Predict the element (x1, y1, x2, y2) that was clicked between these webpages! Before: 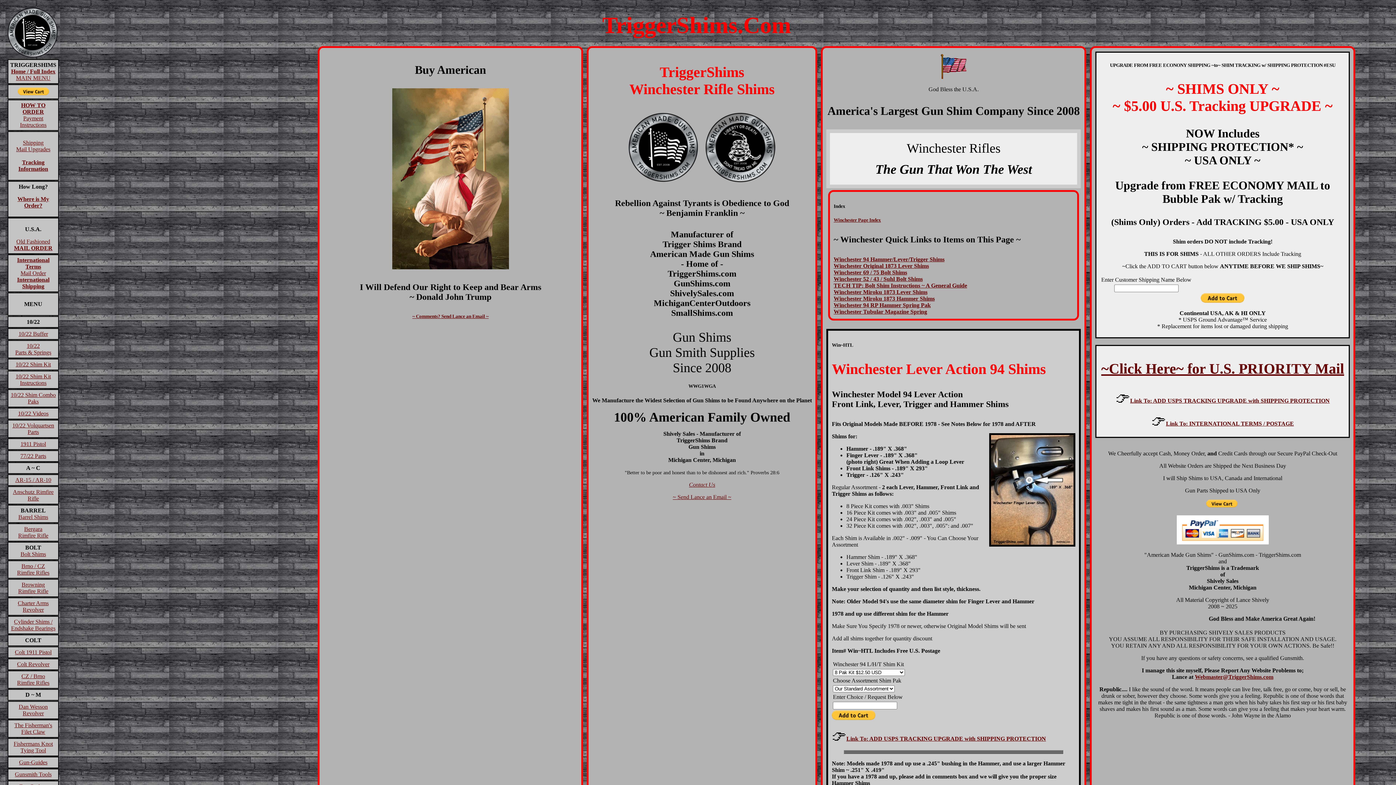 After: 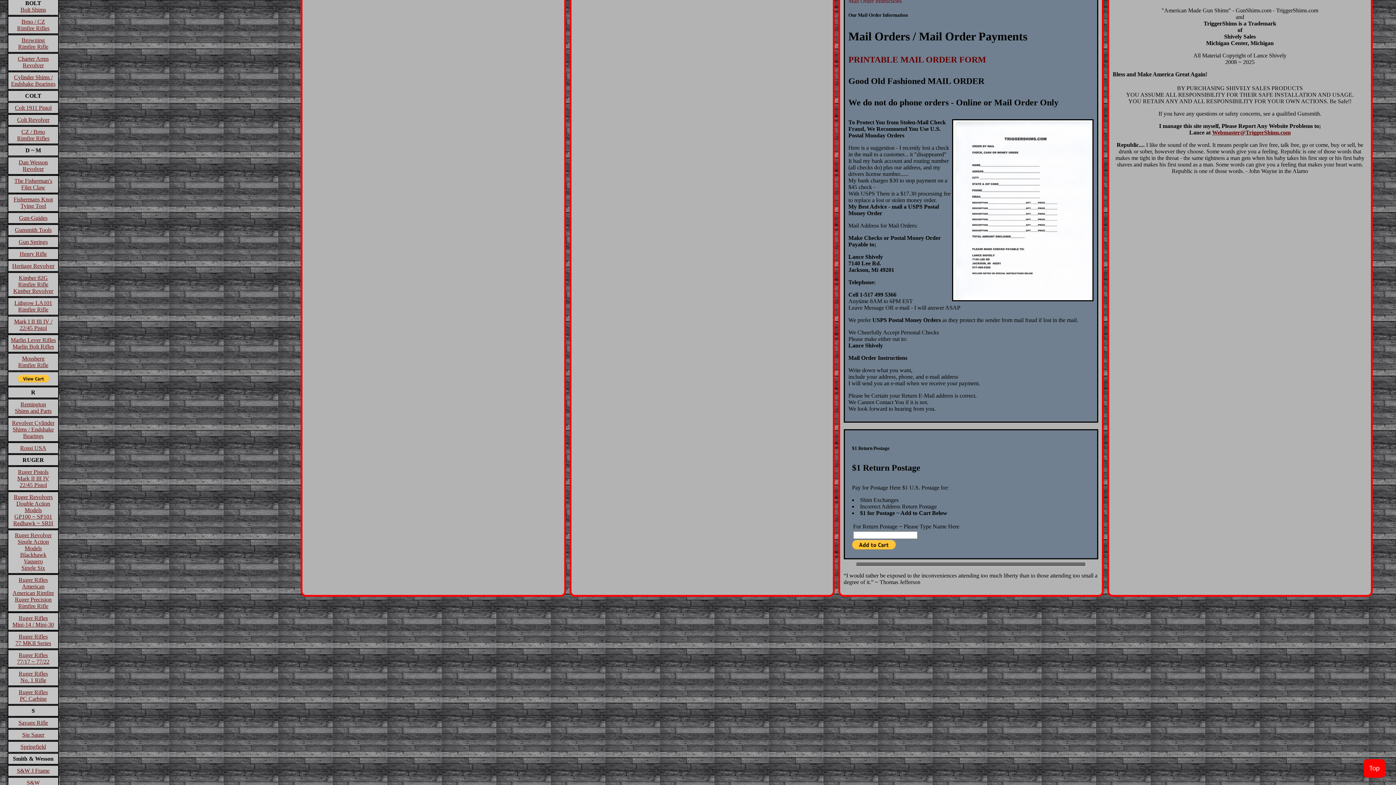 Action: bbox: (14, 238, 52, 251) label: Old Fashioned
MAIL ORDER